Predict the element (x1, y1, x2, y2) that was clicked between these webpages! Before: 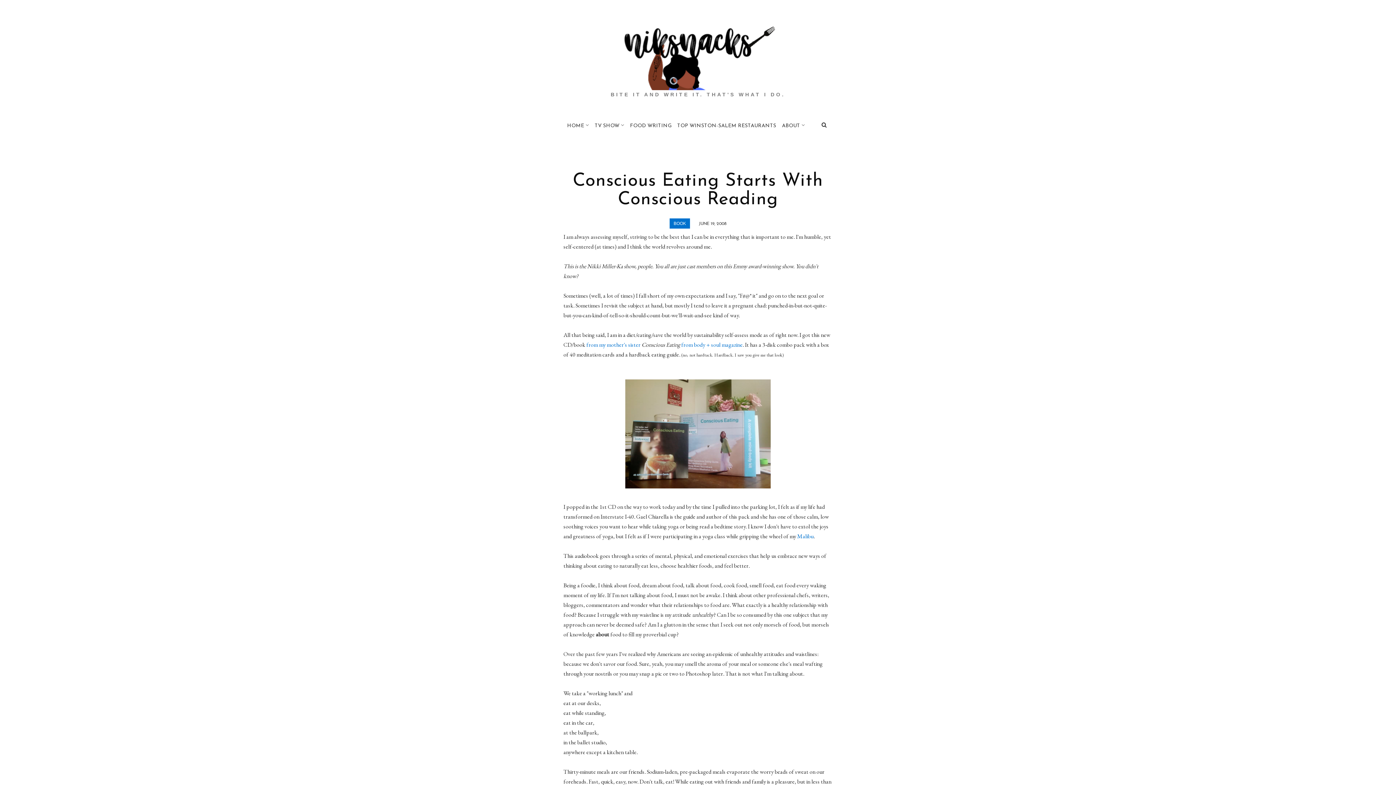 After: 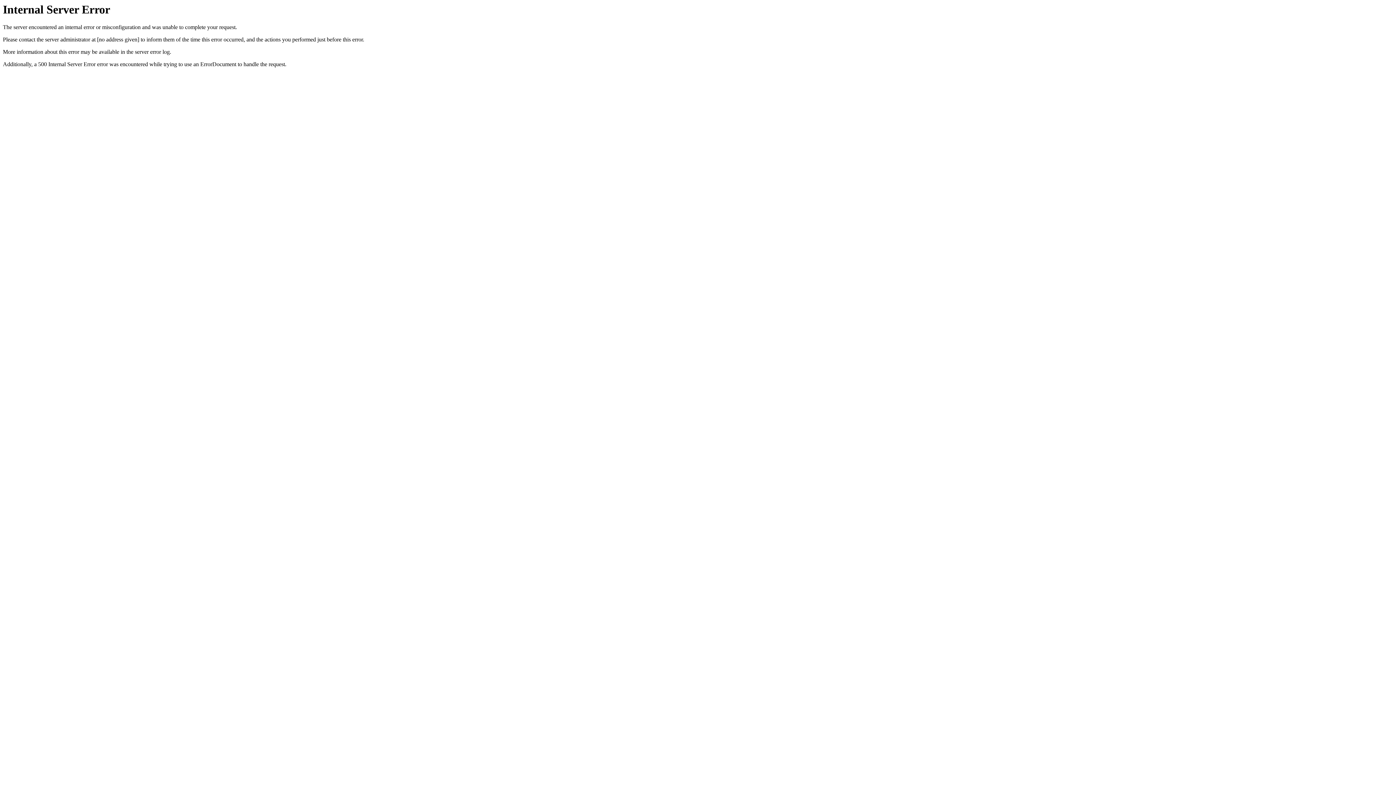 Action: label: from my mother's sister bbox: (586, 341, 640, 348)